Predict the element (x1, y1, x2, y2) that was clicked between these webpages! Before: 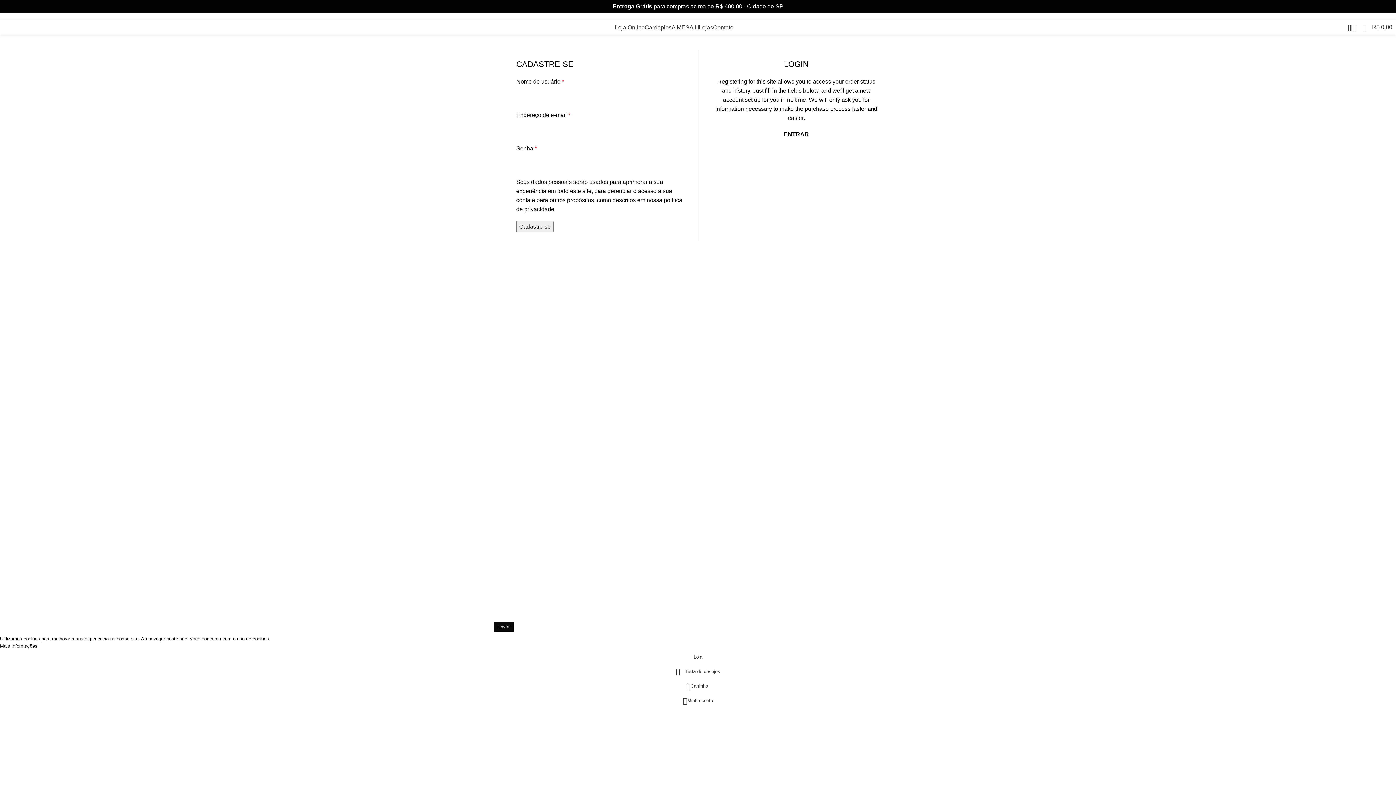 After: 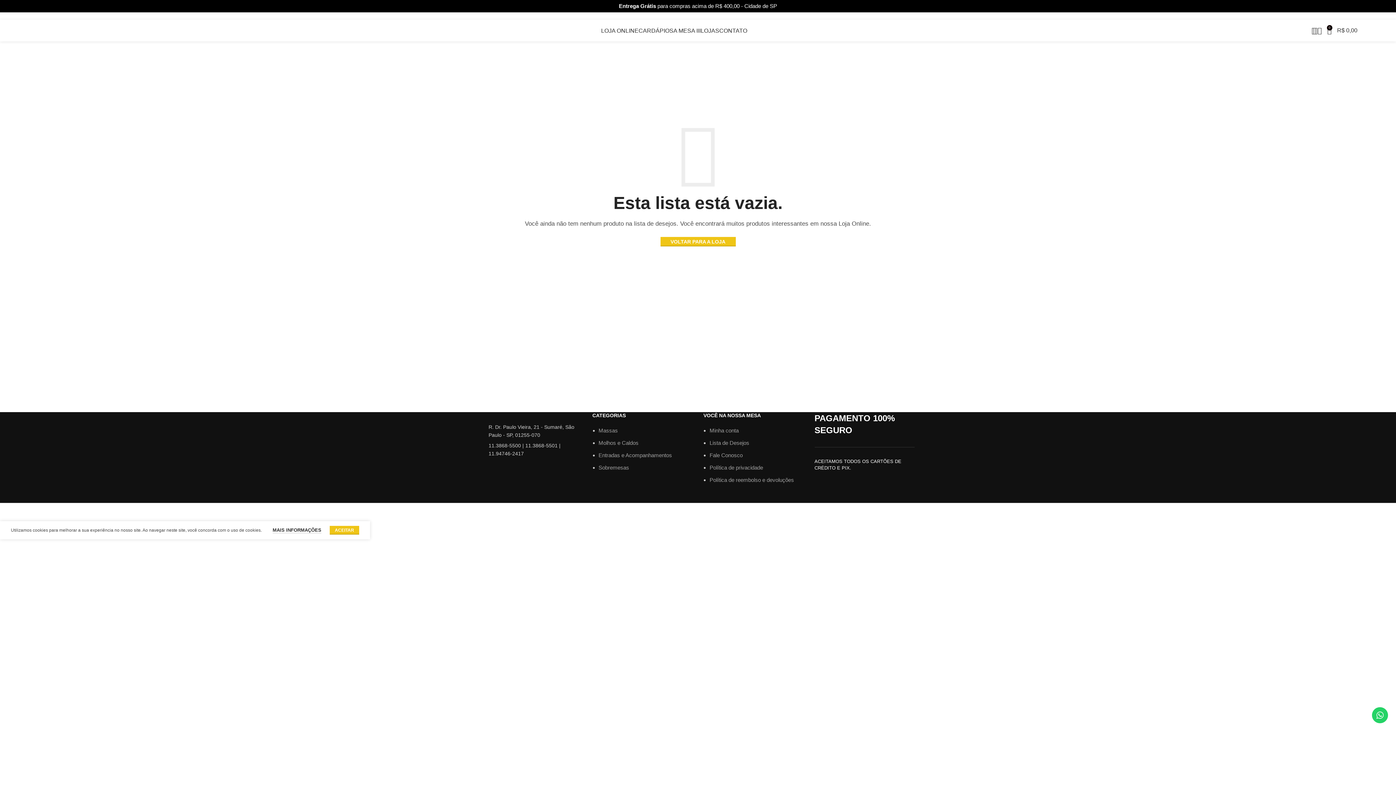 Action: bbox: (0, 664, 1396, 679) label: 0
Lista de desejos